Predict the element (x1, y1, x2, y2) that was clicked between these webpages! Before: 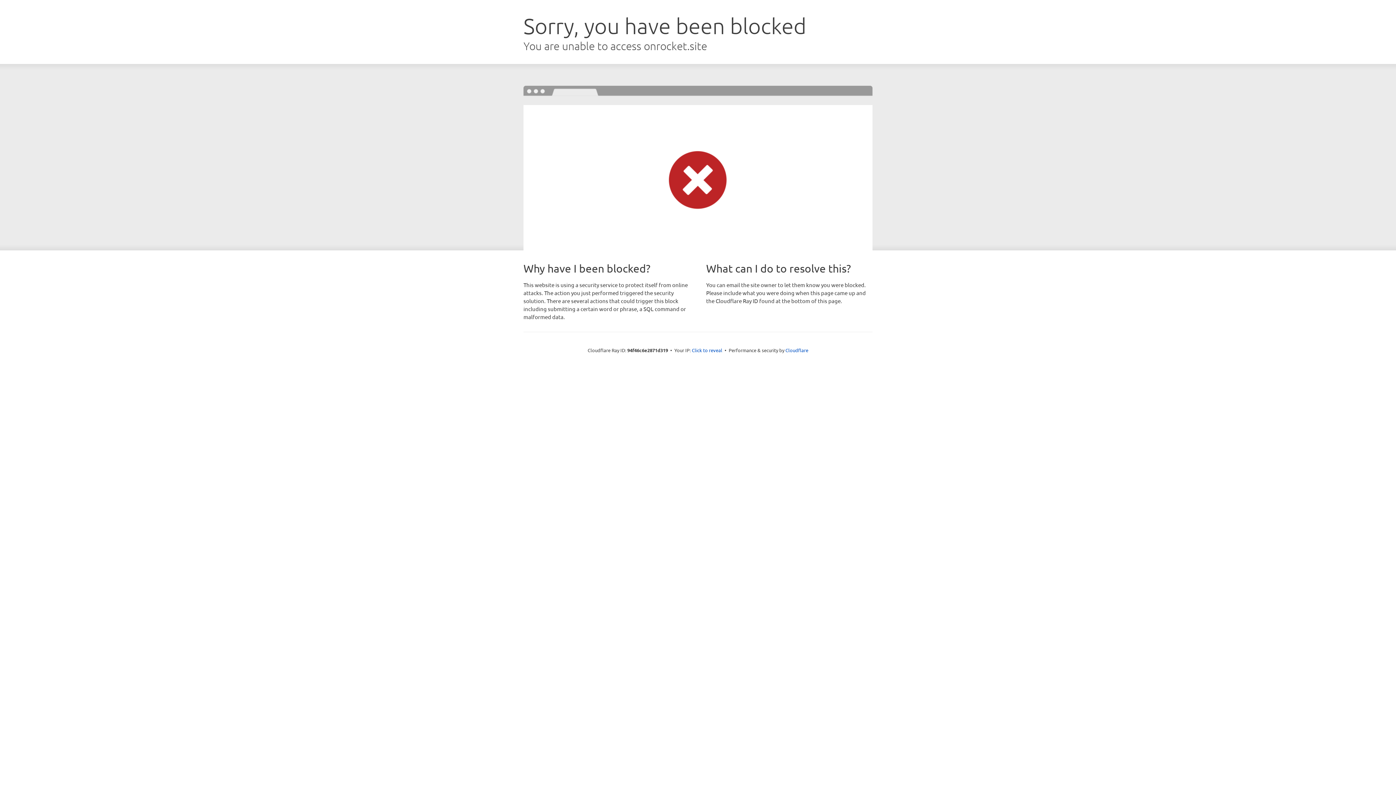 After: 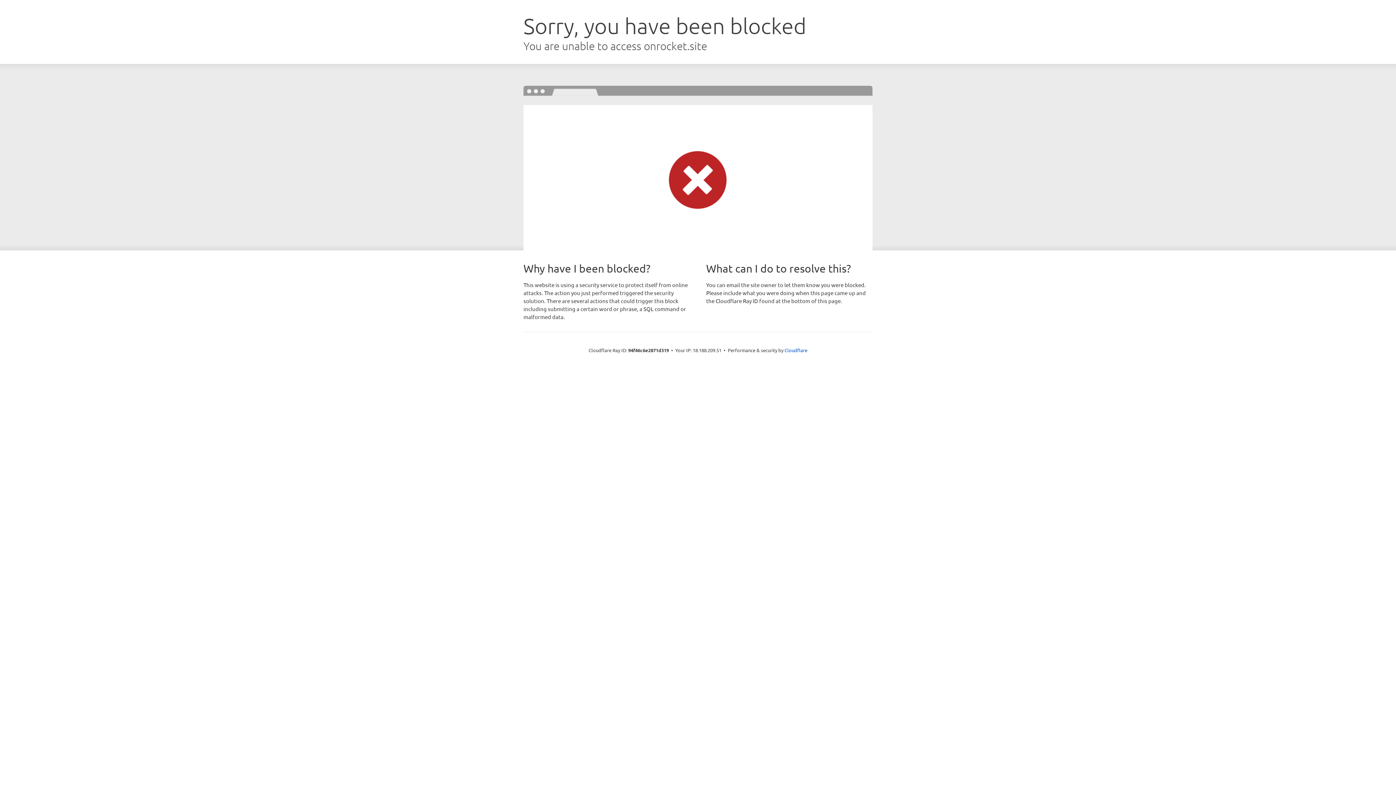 Action: bbox: (692, 346, 722, 353) label: Click to reveal